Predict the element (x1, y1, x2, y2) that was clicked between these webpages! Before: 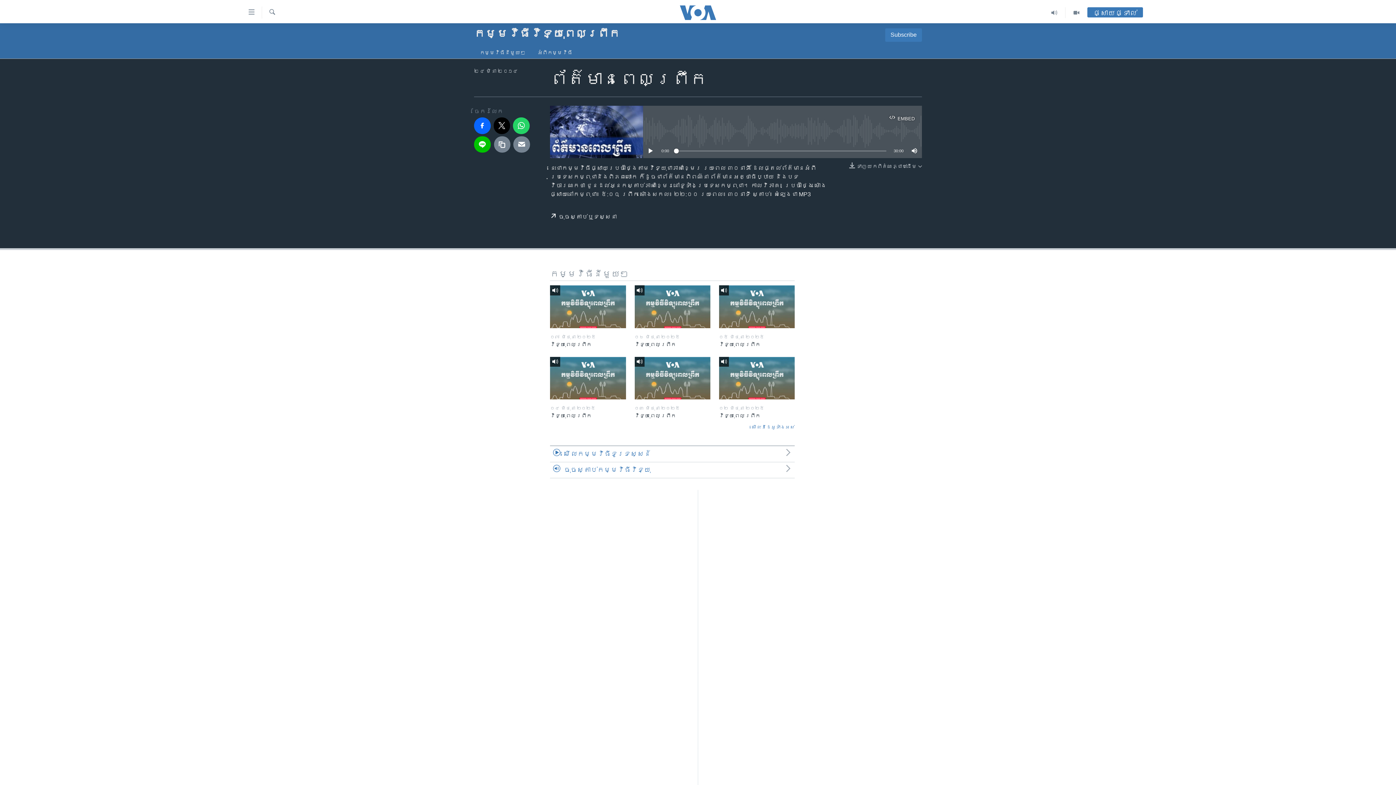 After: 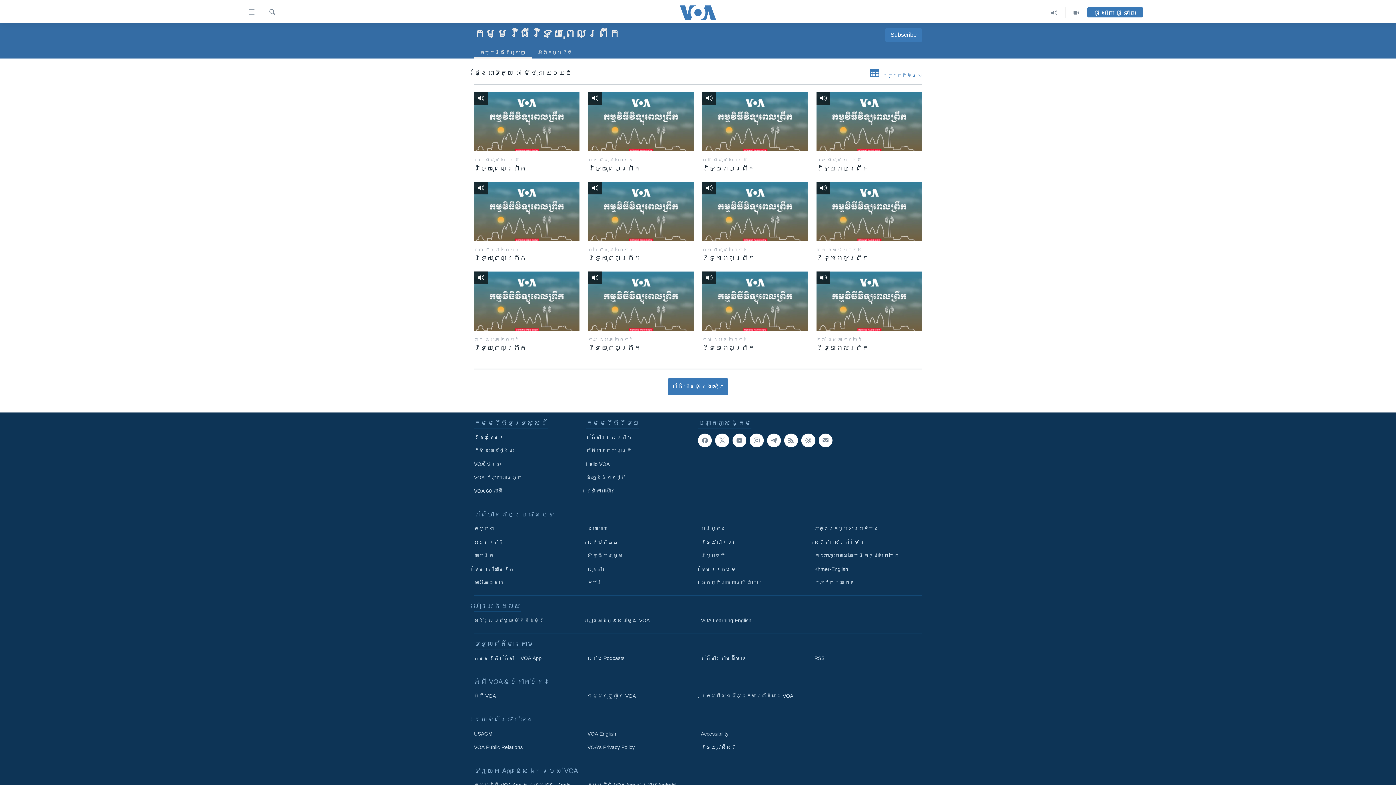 Action: label: មើល​វីដេអូ​ទាំង​អស់ bbox: (550, 423, 794, 430)